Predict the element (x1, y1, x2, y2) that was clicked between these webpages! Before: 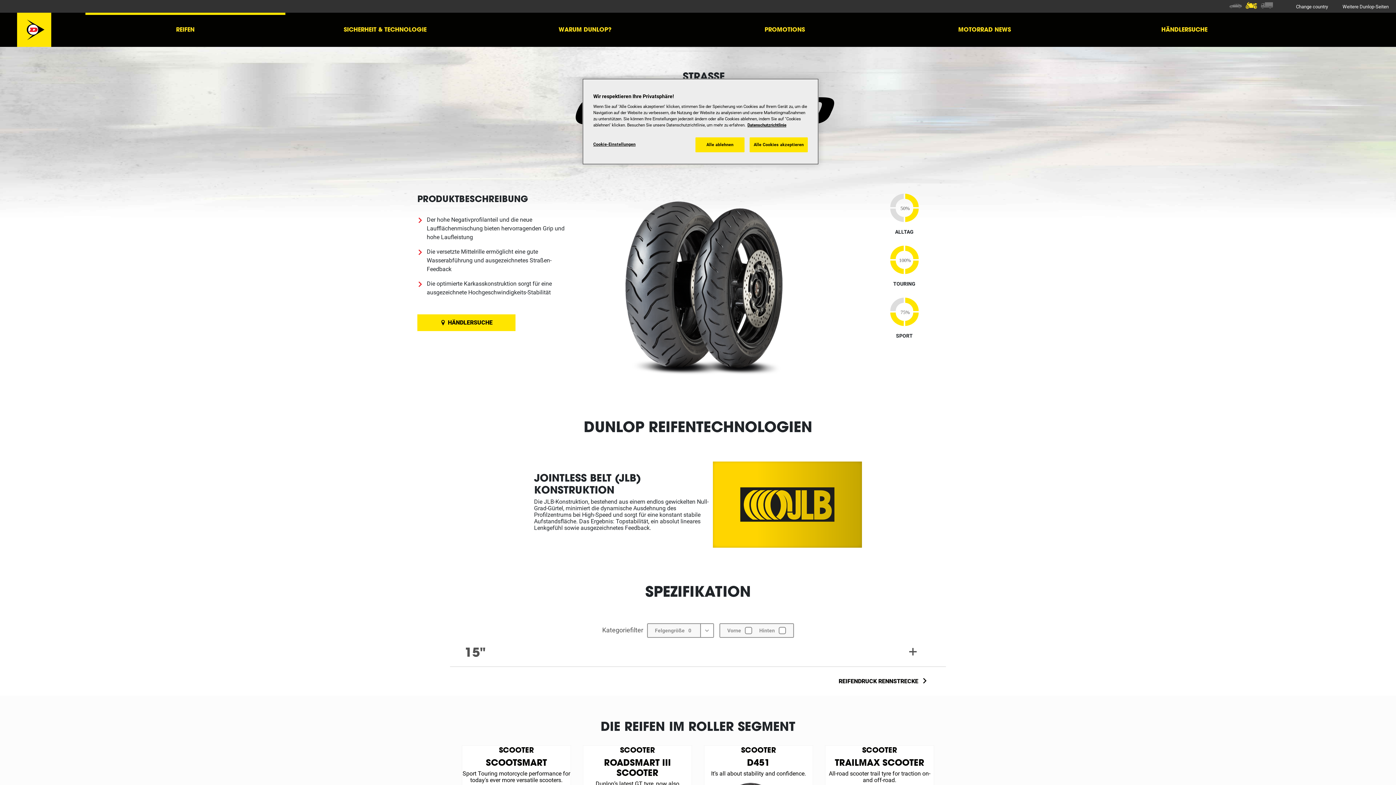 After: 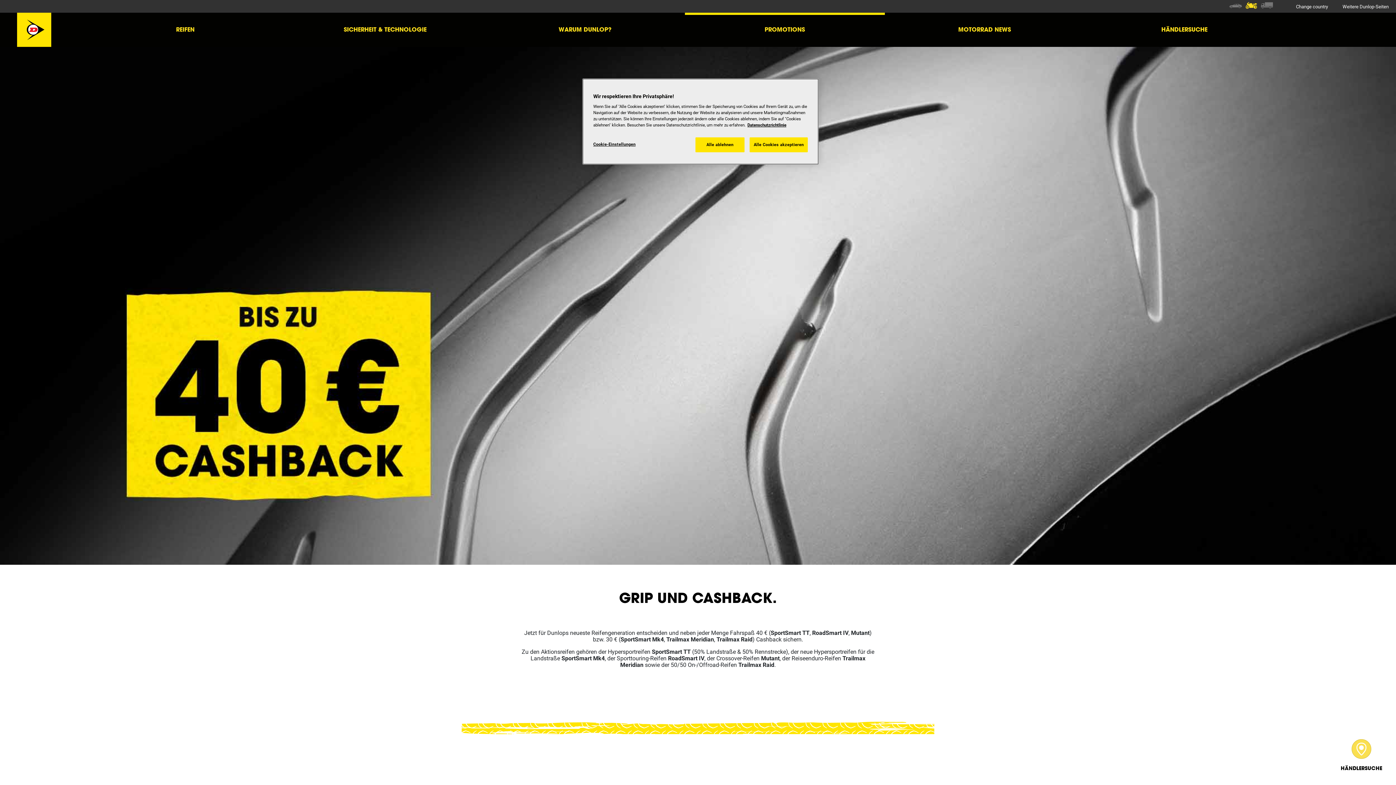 Action: bbox: (685, 12, 884, 46) label: PROMOTIONS